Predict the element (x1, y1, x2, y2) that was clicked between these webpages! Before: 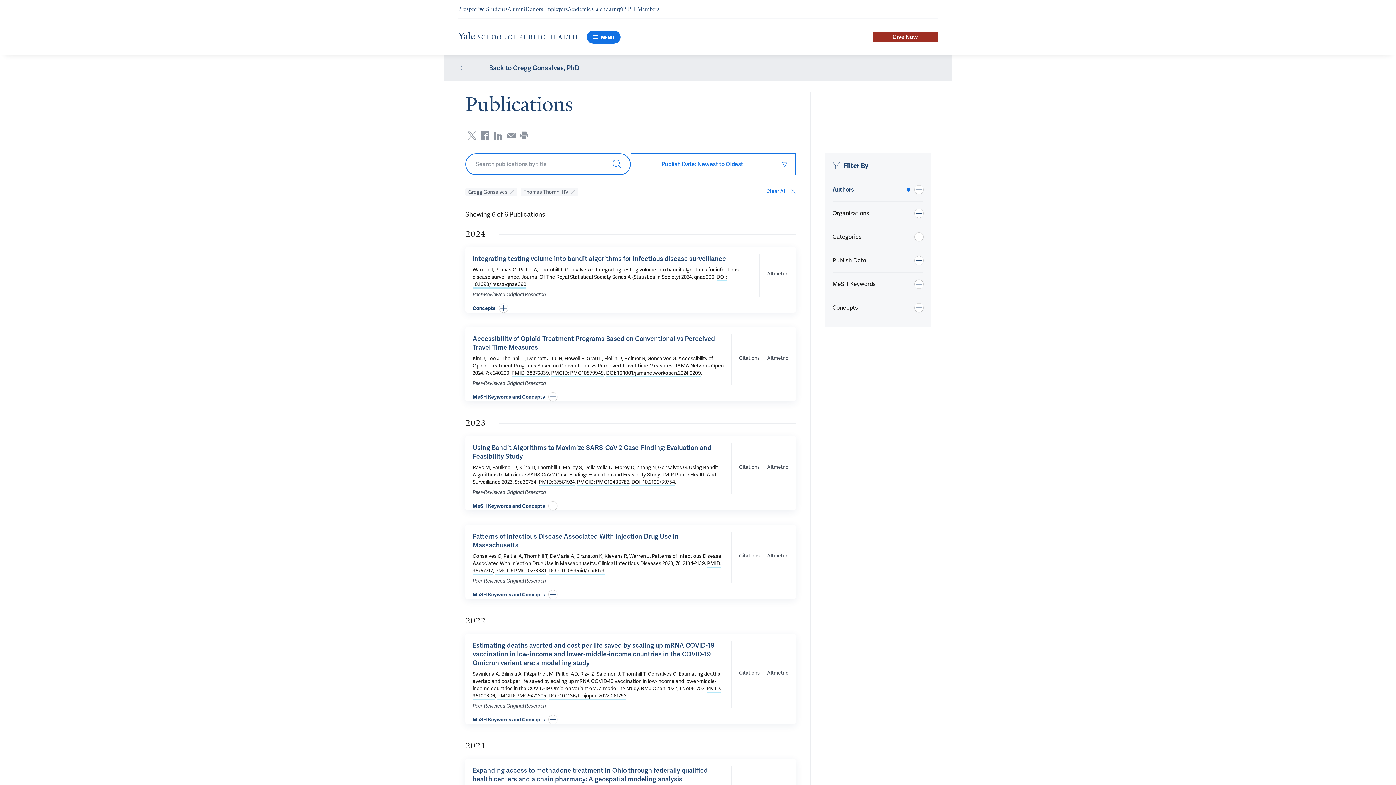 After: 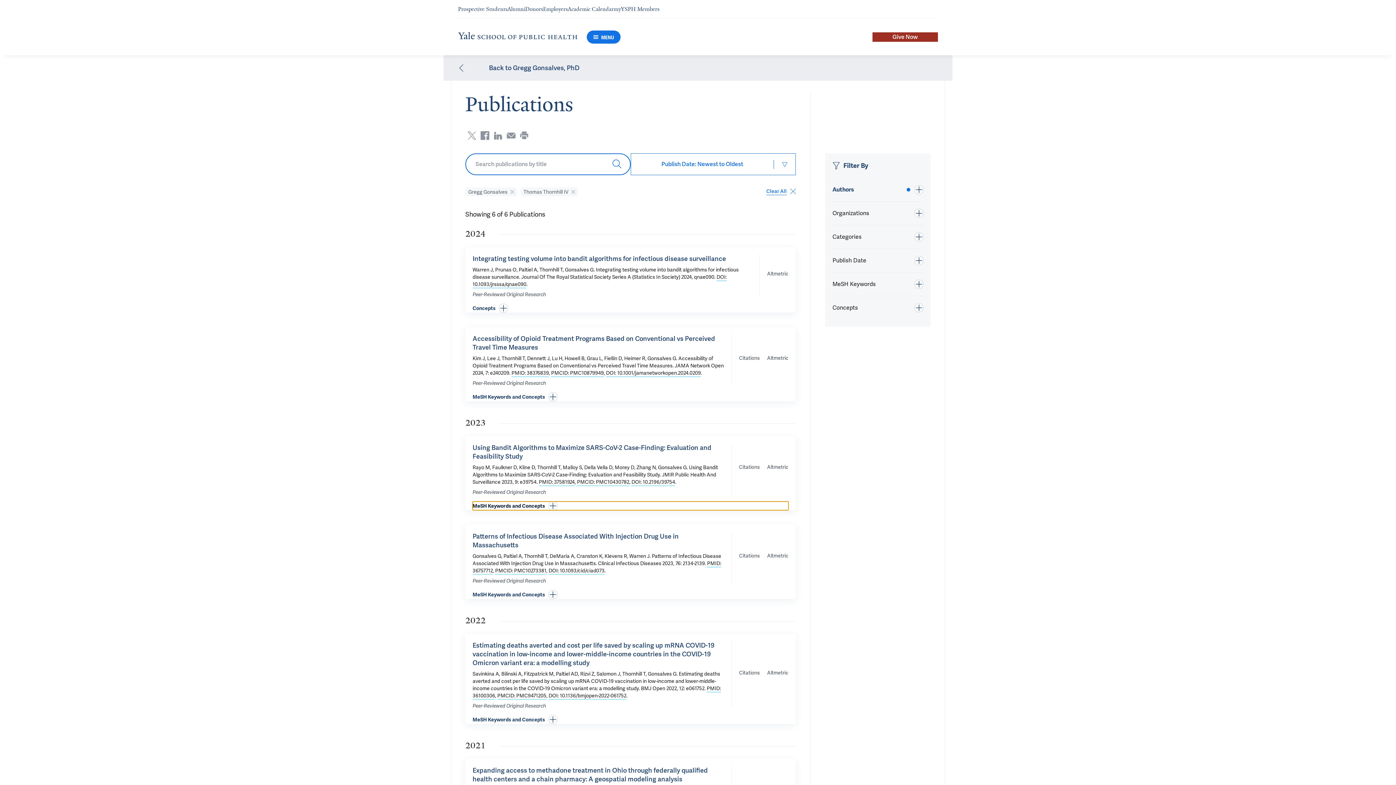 Action: label: MeSH Keywords and Concepts bbox: (472, 501, 788, 510)